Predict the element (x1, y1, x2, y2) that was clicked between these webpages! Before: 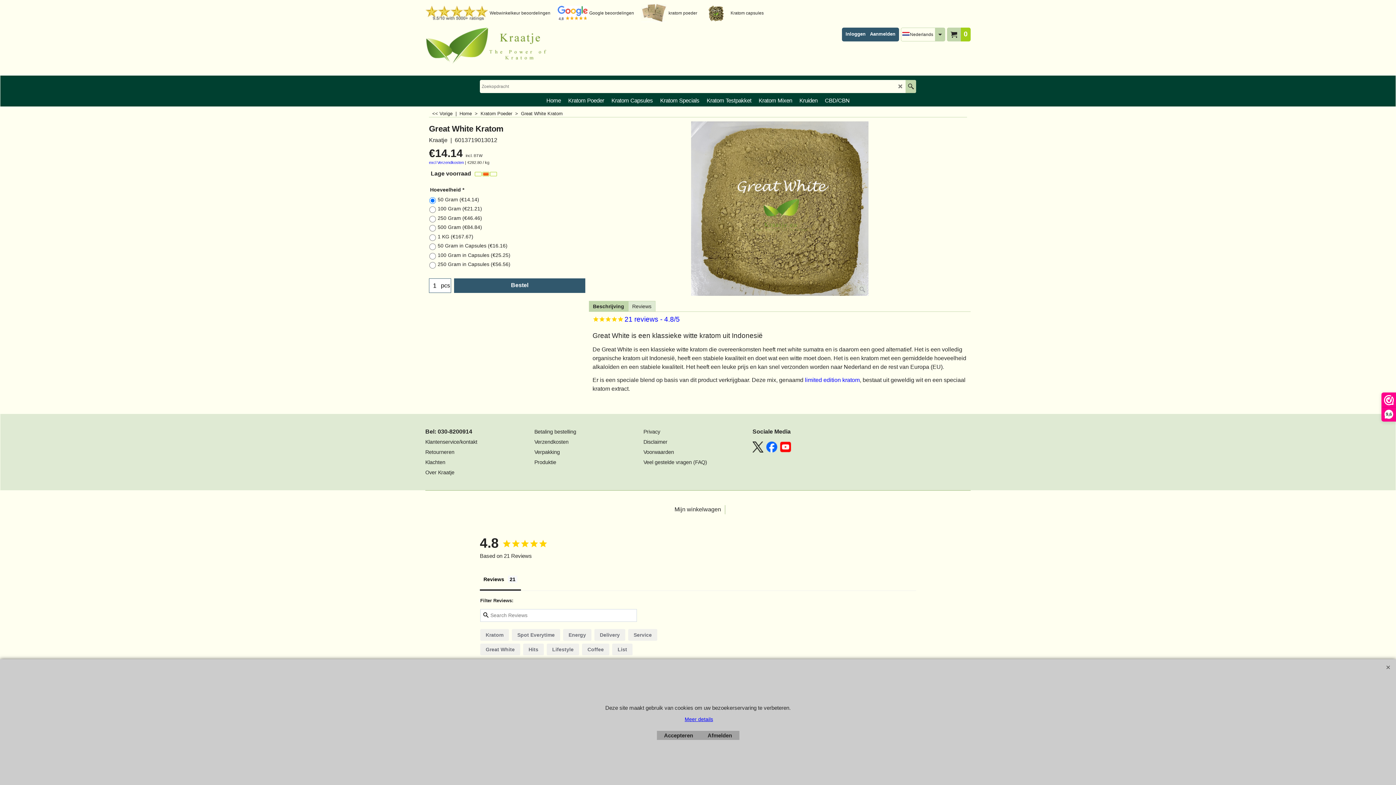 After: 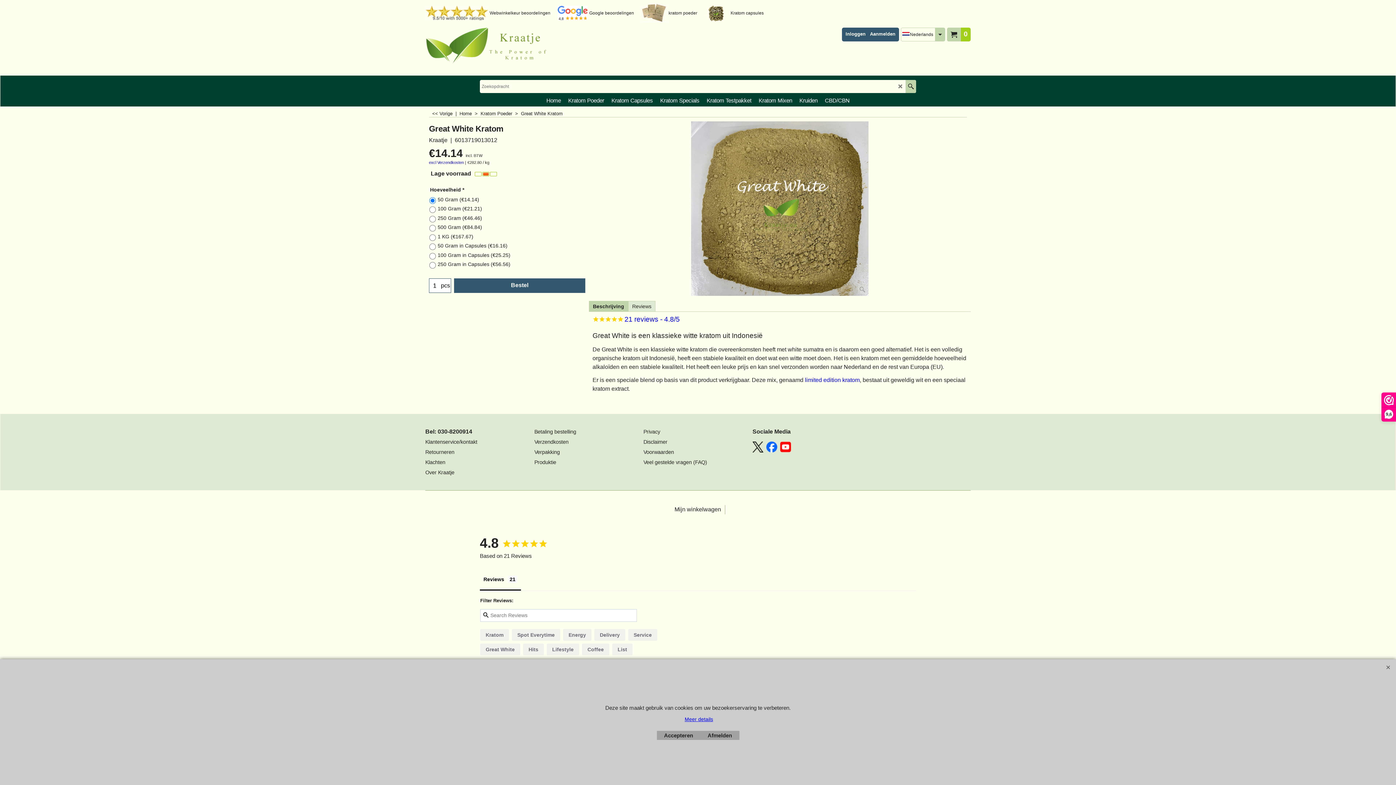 Action: label: Great White Kratom bbox: (429, 124, 585, 134)